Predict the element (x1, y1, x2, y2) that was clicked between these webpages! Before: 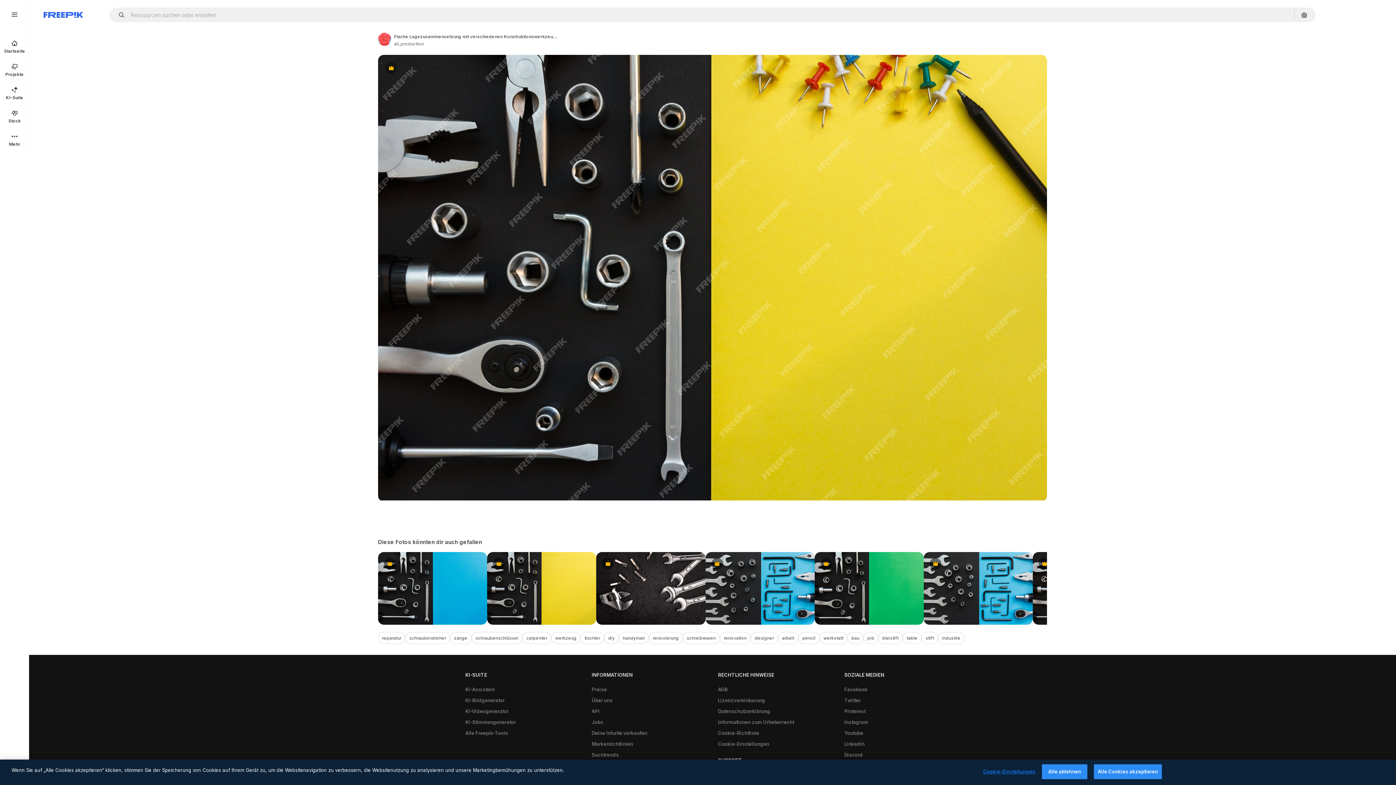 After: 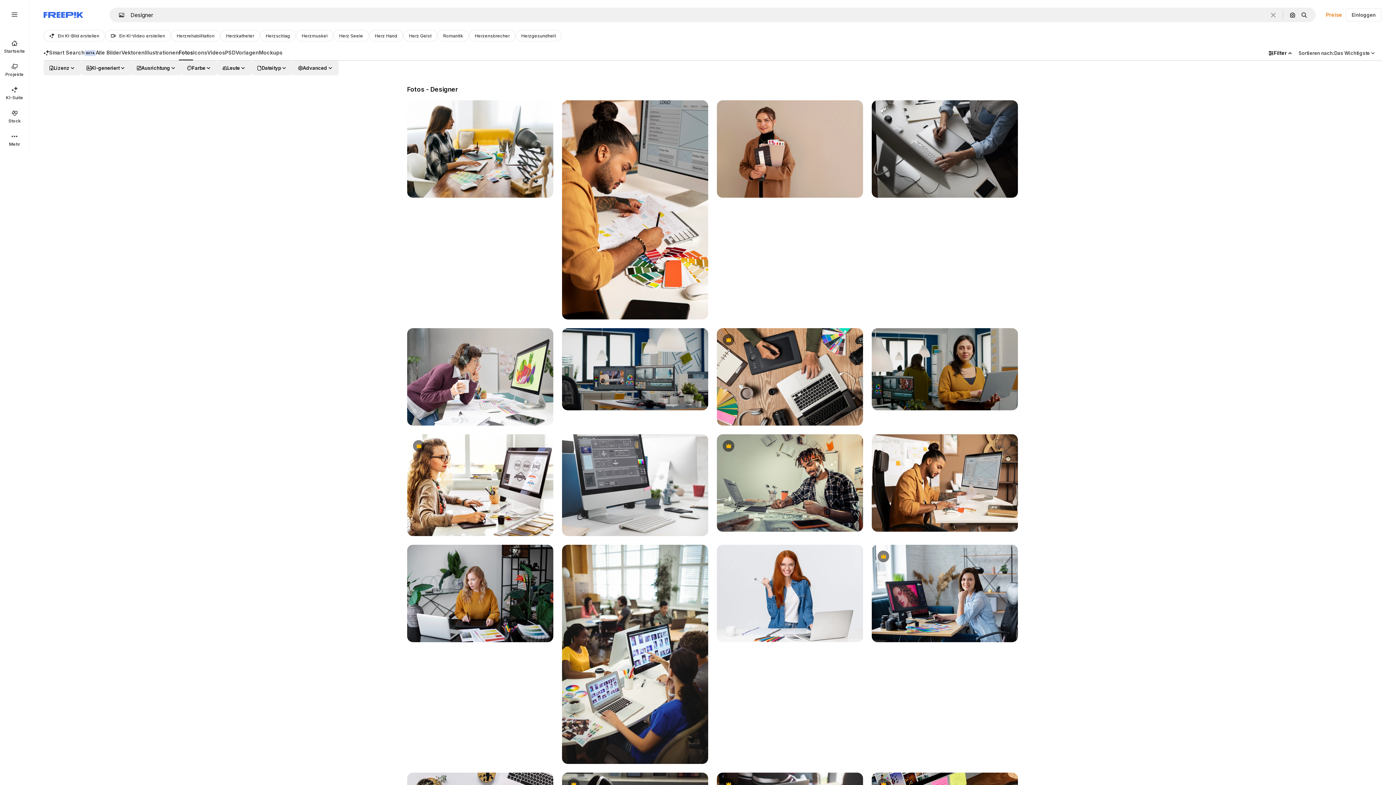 Action: label: designer bbox: (750, 632, 778, 644)